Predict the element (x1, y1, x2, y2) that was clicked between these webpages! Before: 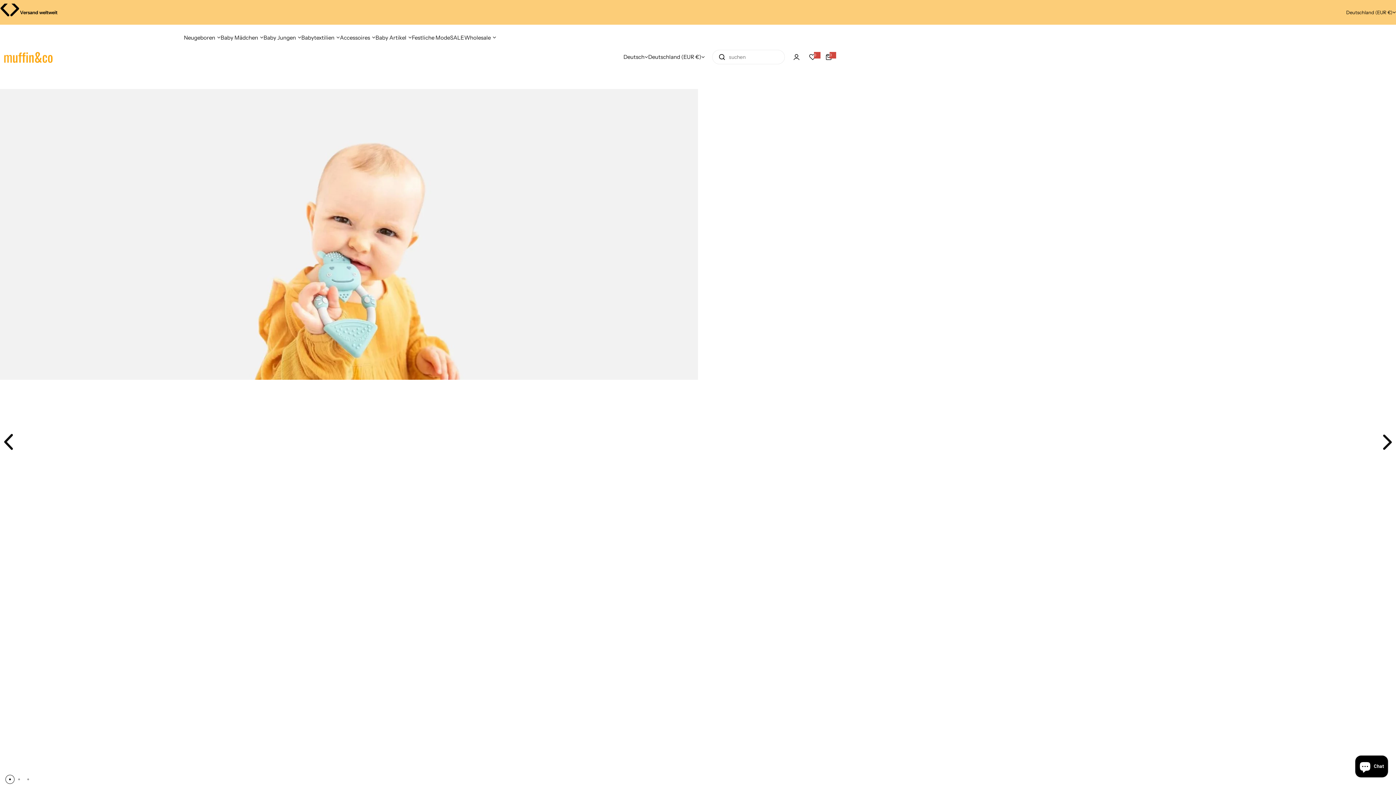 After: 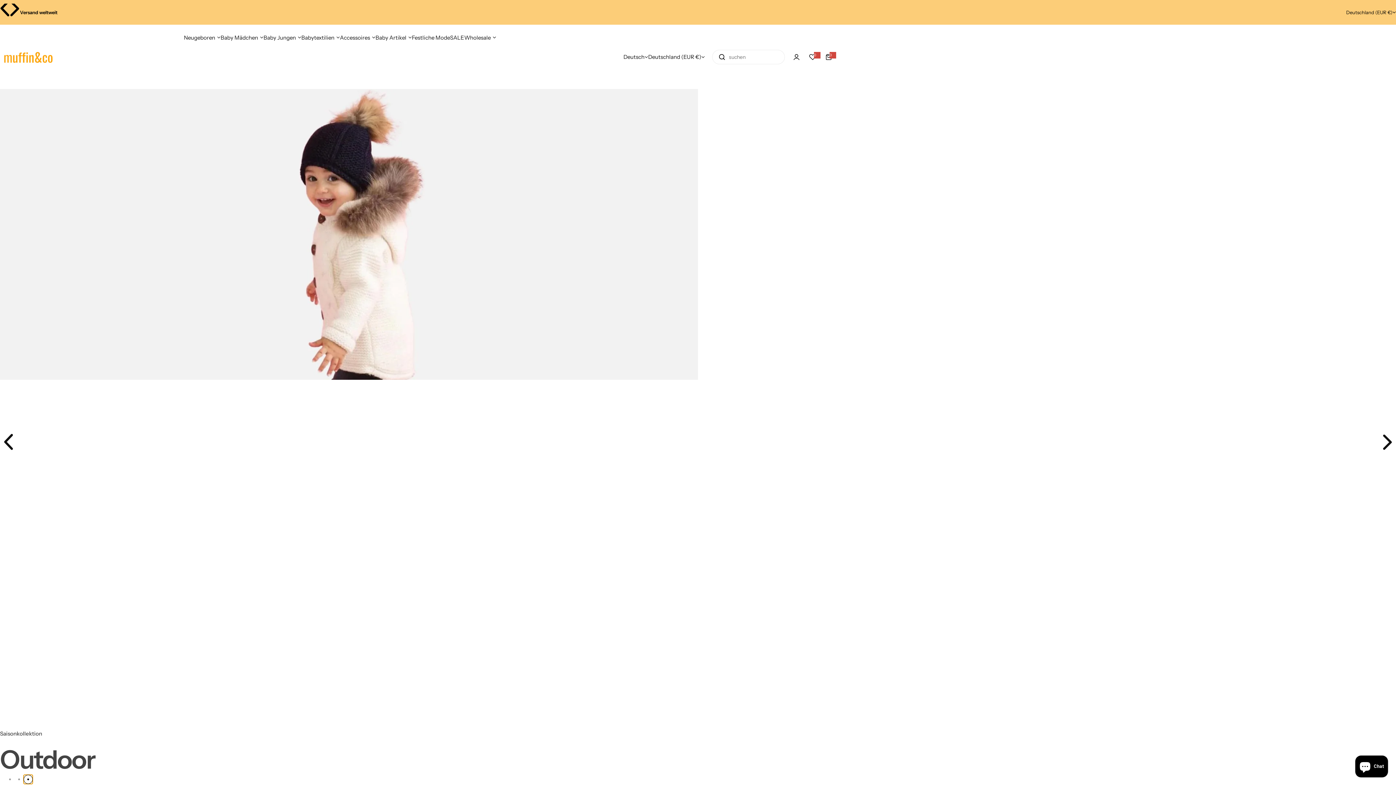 Action: bbox: (23, 775, 32, 784) label: Go to slide 3